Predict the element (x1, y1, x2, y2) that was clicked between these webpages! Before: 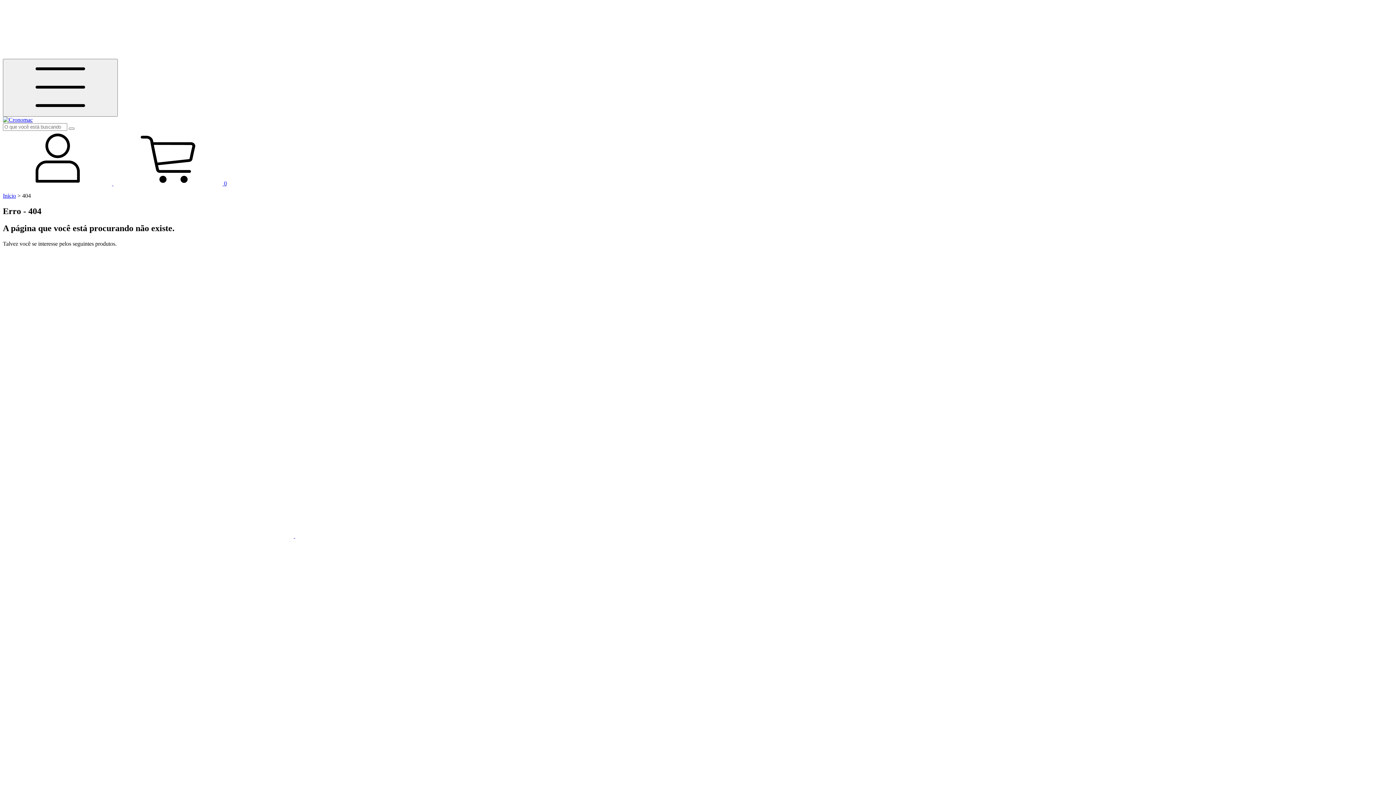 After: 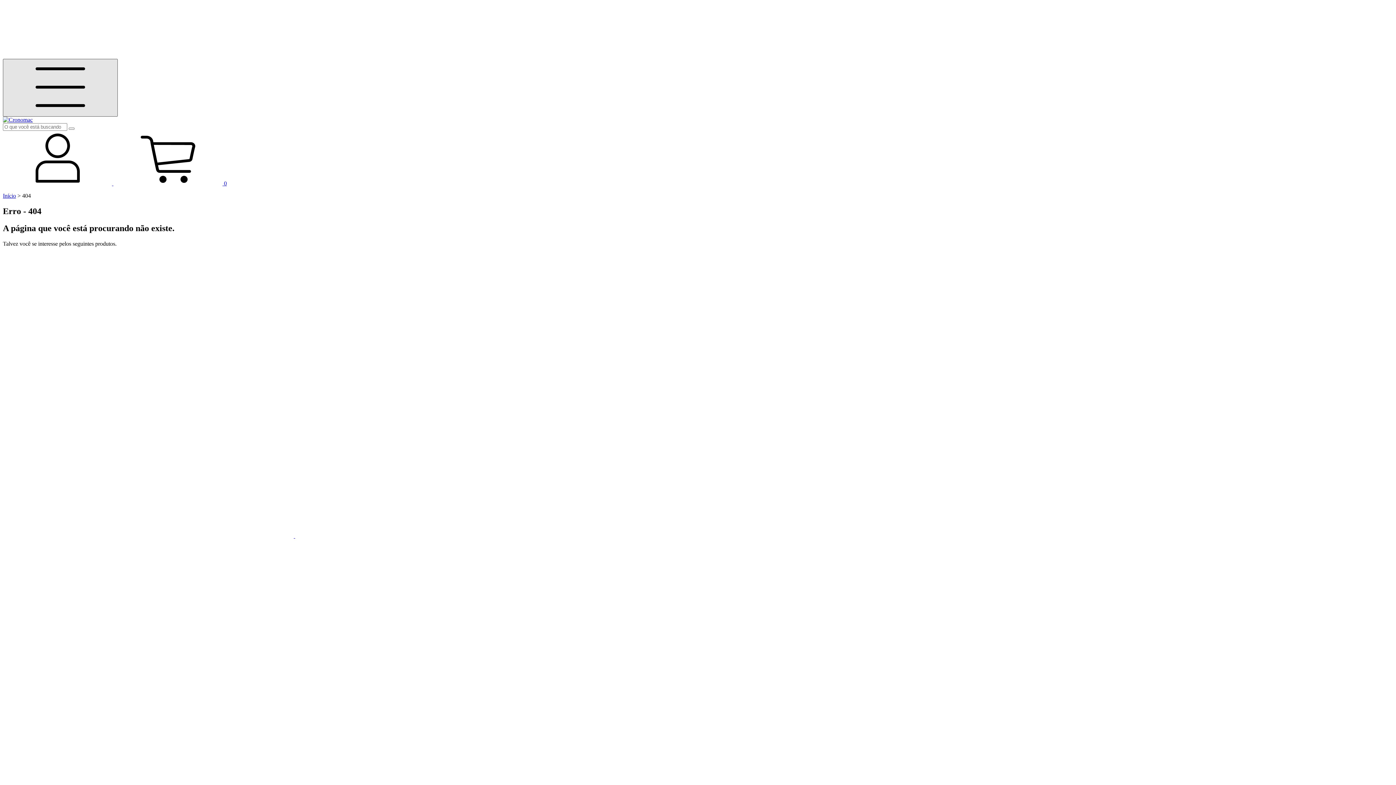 Action: bbox: (2, 58, 117, 116) label: Menu